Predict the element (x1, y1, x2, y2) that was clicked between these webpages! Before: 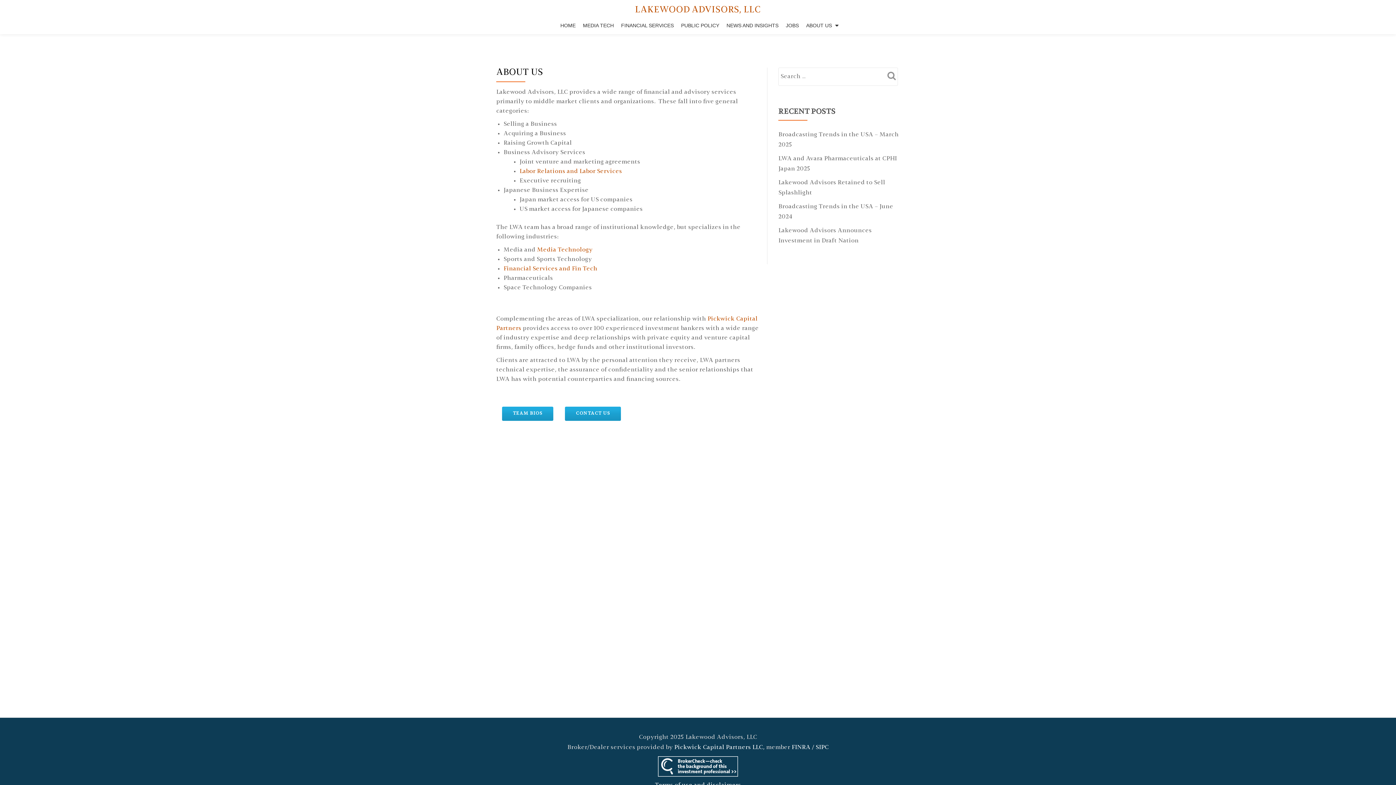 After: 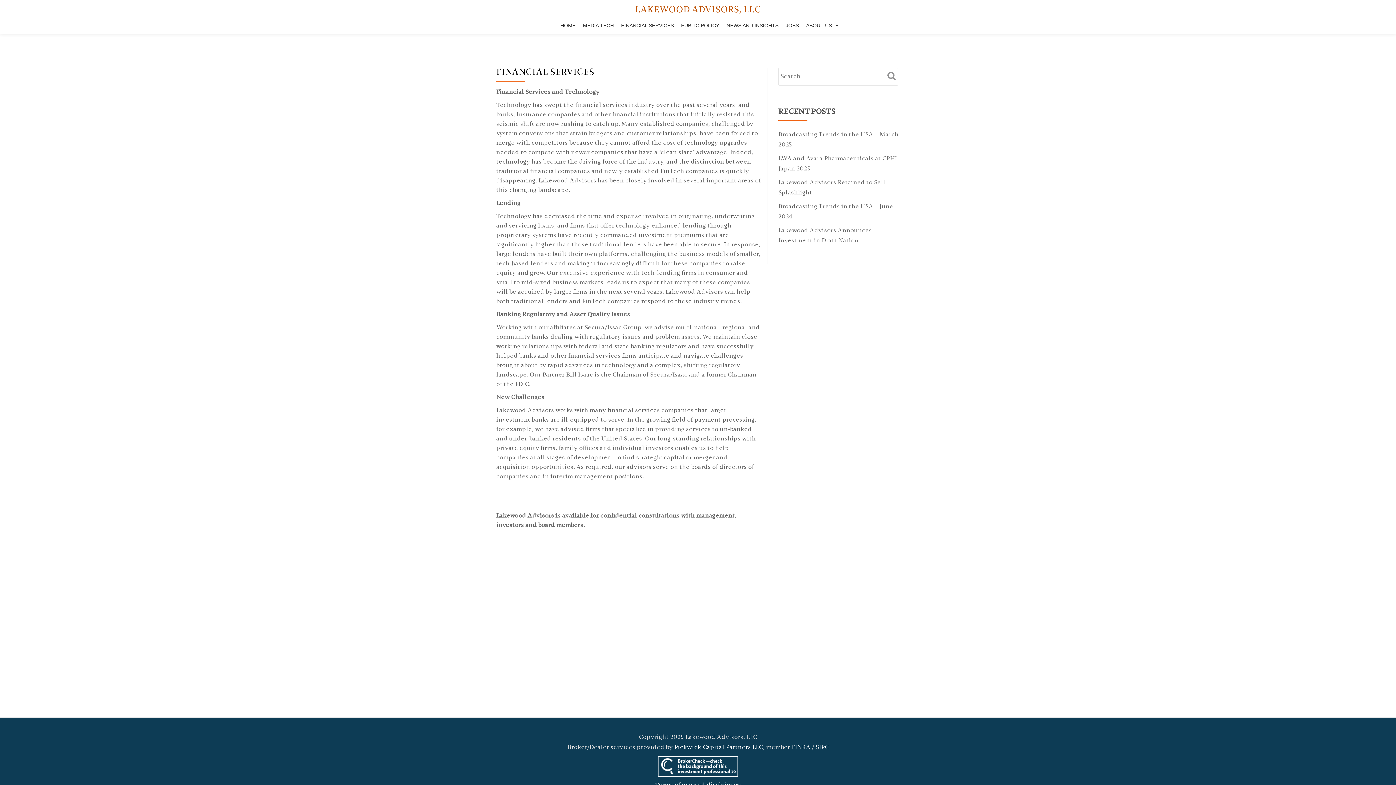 Action: label: Financial Services and Fin Tech bbox: (503, 266, 597, 272)